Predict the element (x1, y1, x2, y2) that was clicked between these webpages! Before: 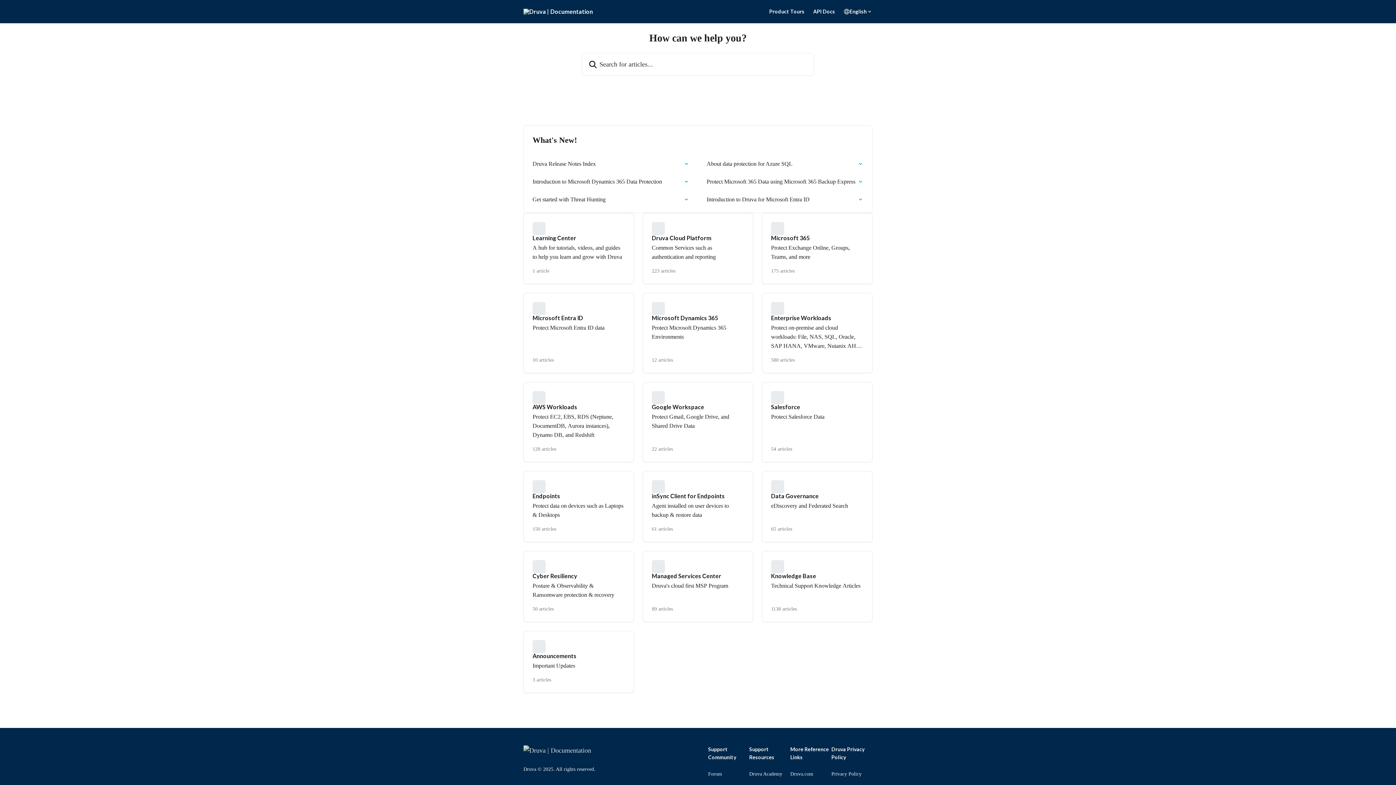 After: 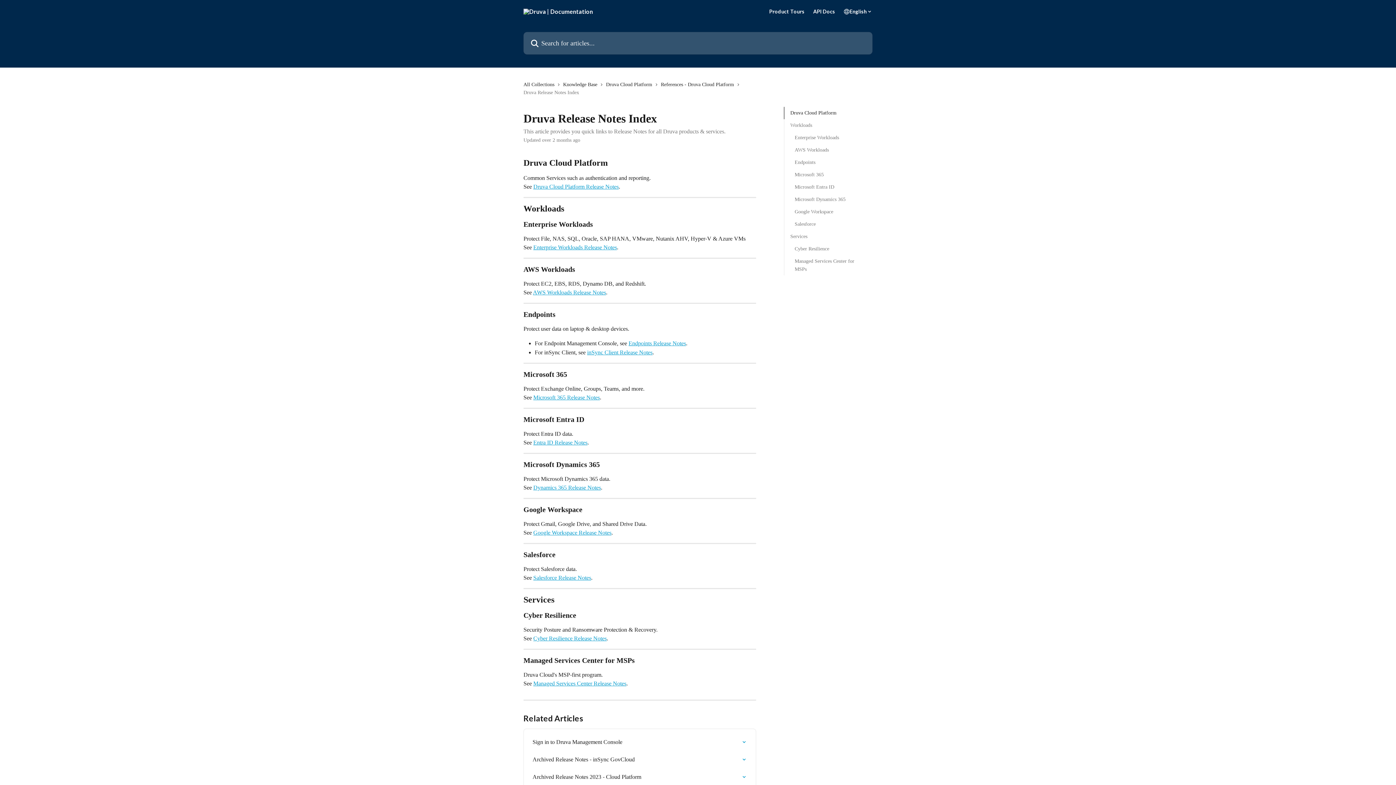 Action: bbox: (528, 154, 693, 172) label: Druva Release Notes Index